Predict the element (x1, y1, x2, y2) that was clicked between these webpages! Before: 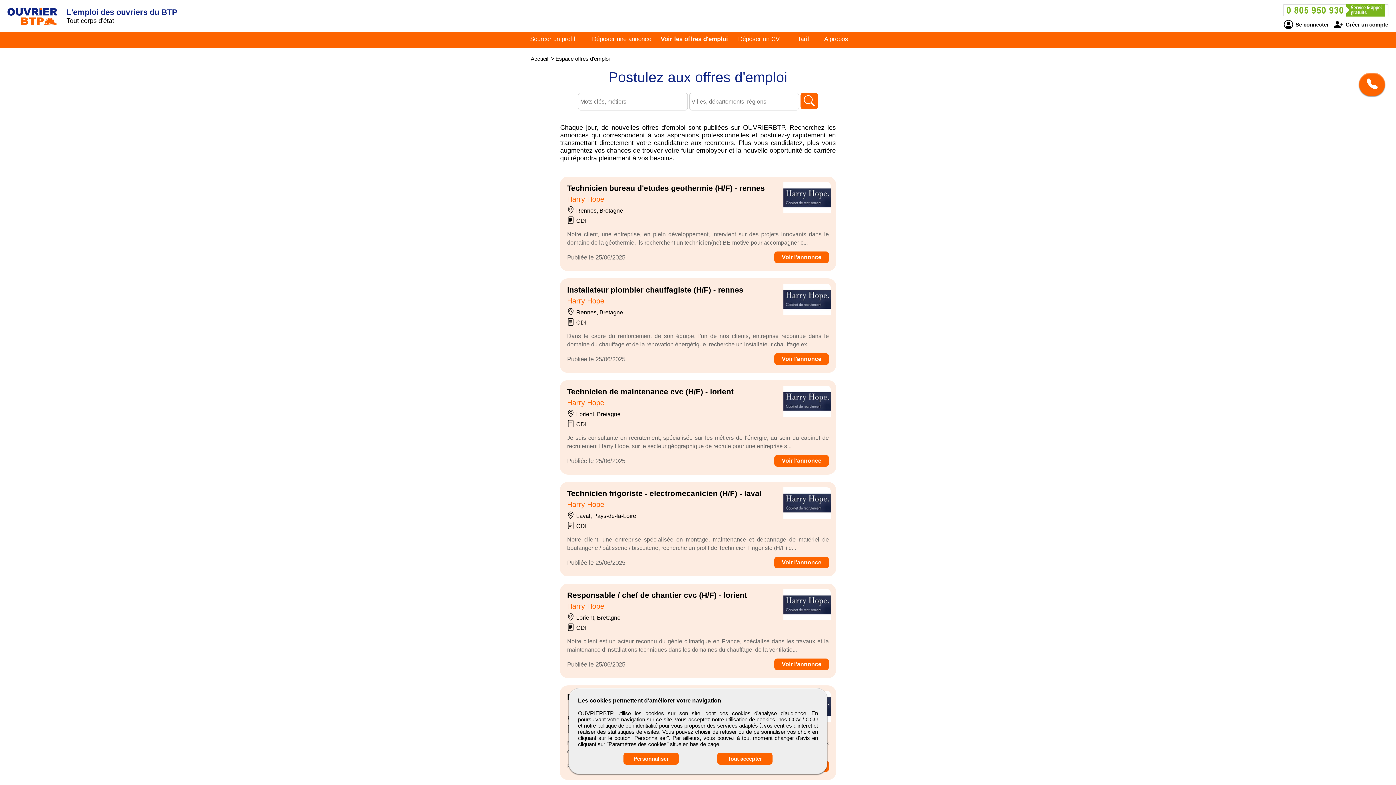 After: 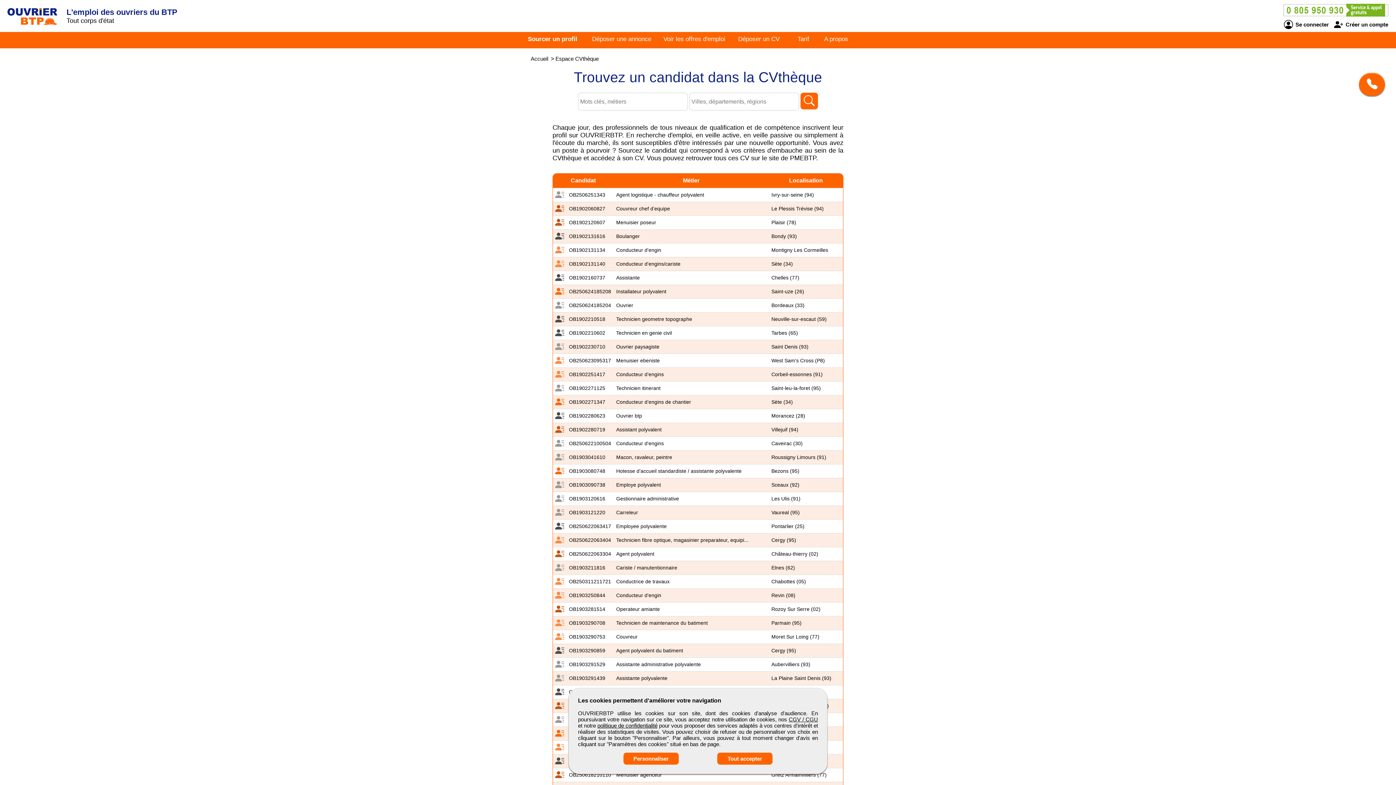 Action: bbox: (530, 35, 575, 42) label: Sourcer un profil